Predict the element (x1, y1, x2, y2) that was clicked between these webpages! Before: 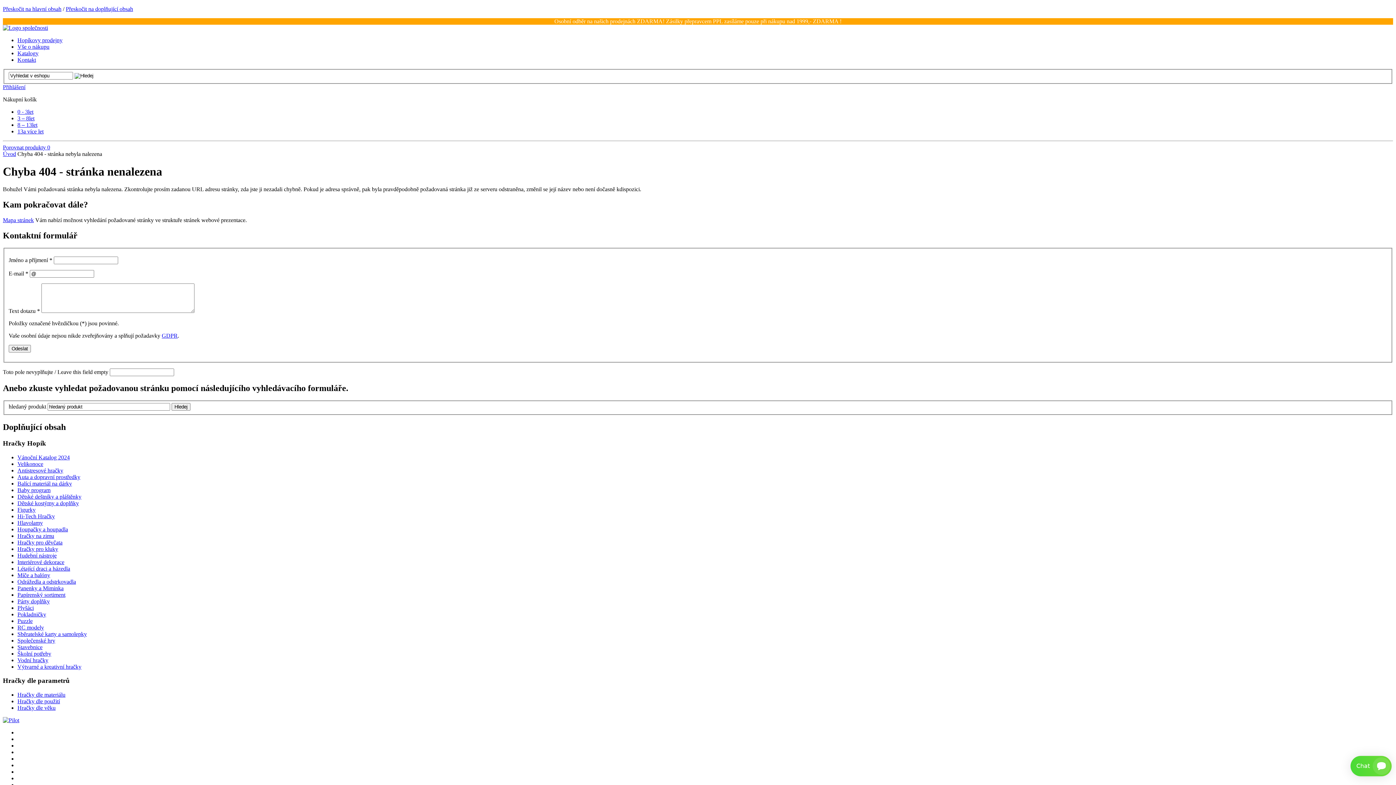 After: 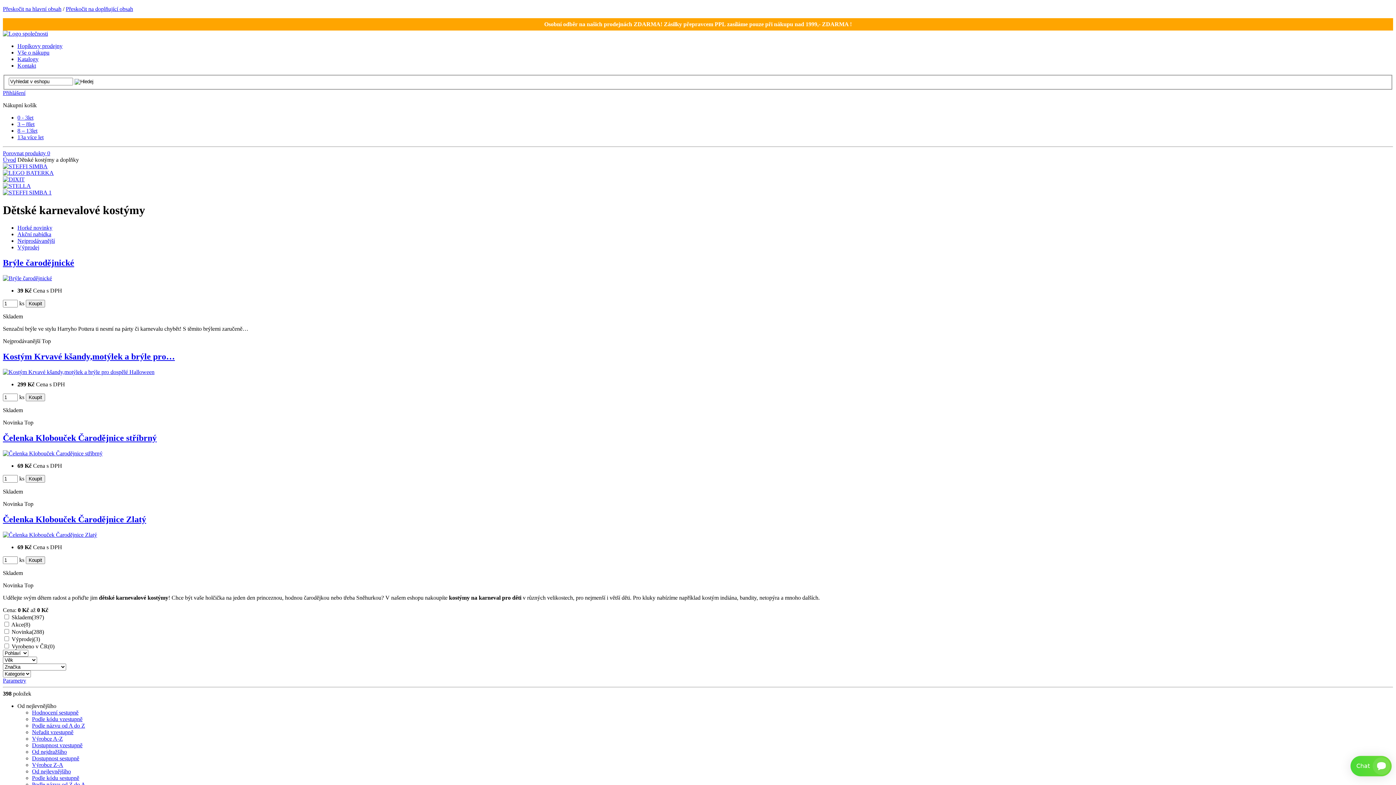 Action: bbox: (17, 500, 78, 506) label: Dětské kostýmy a doplňky